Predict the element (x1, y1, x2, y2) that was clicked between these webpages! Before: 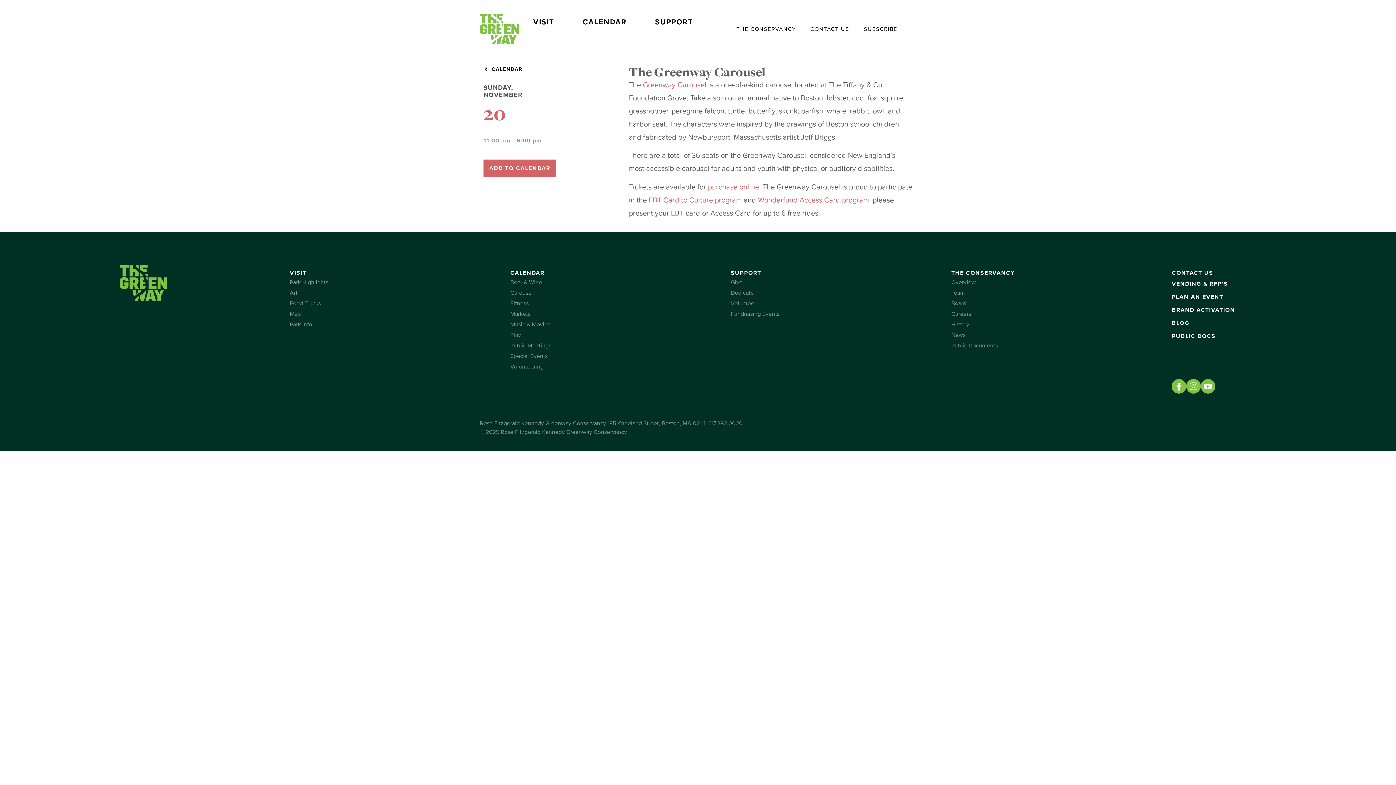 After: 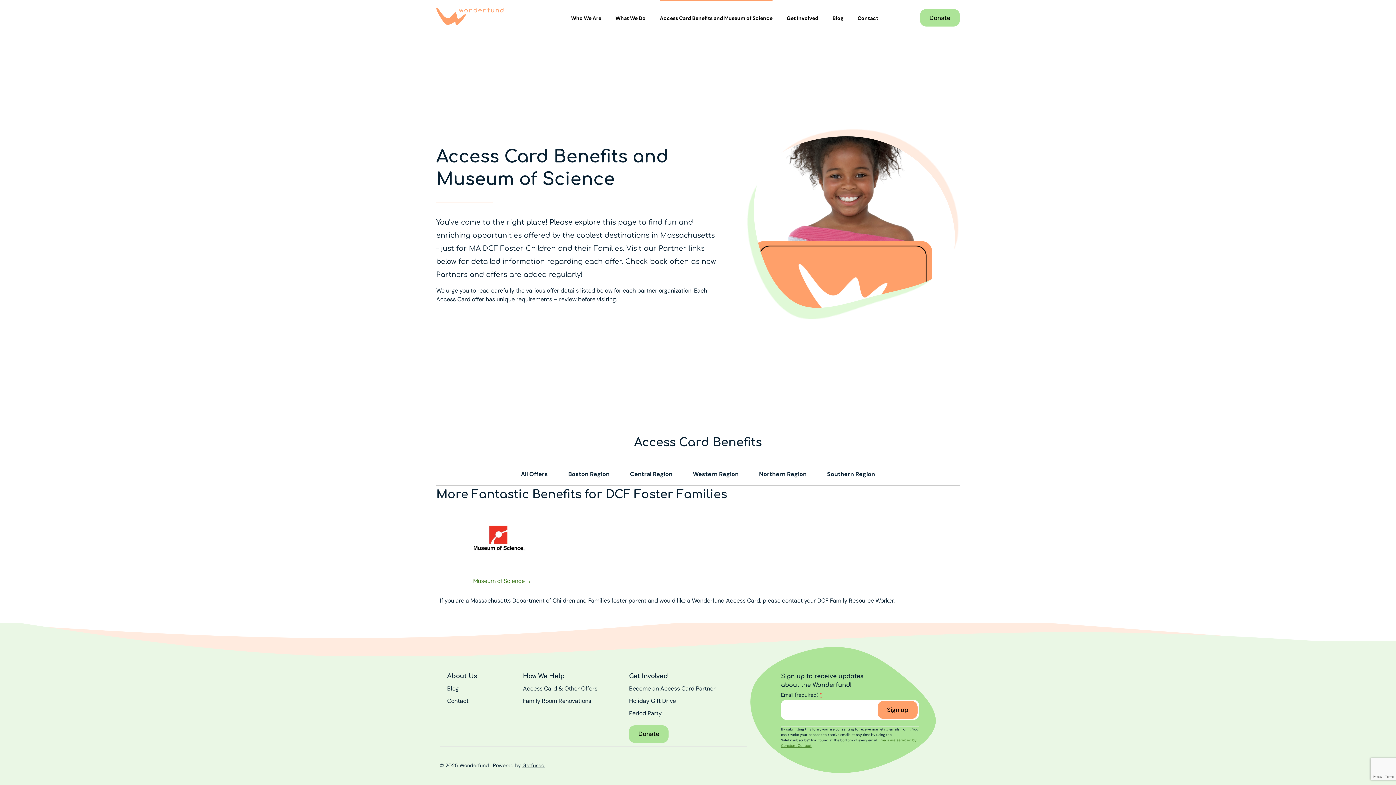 Action: label: Wonderfund Access Card program bbox: (758, 195, 869, 204)